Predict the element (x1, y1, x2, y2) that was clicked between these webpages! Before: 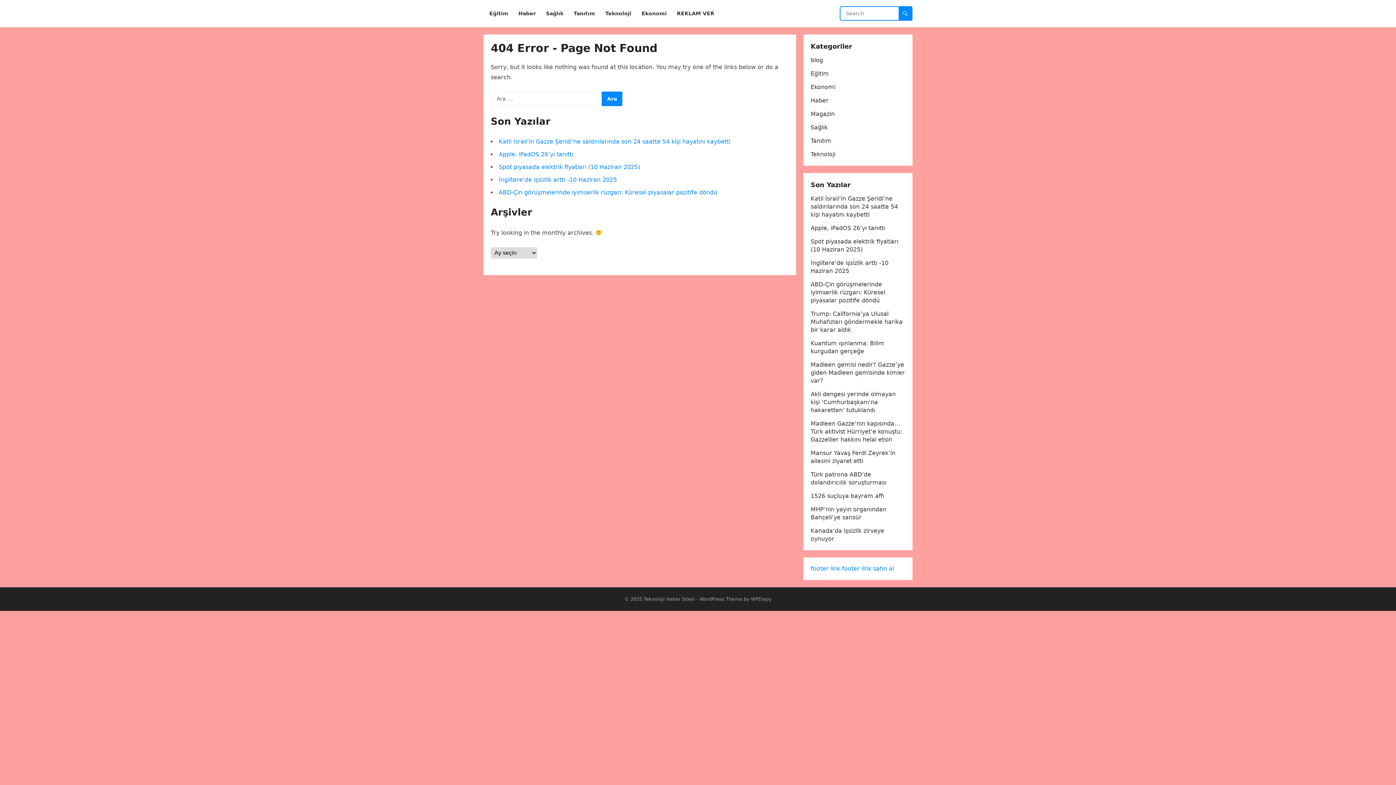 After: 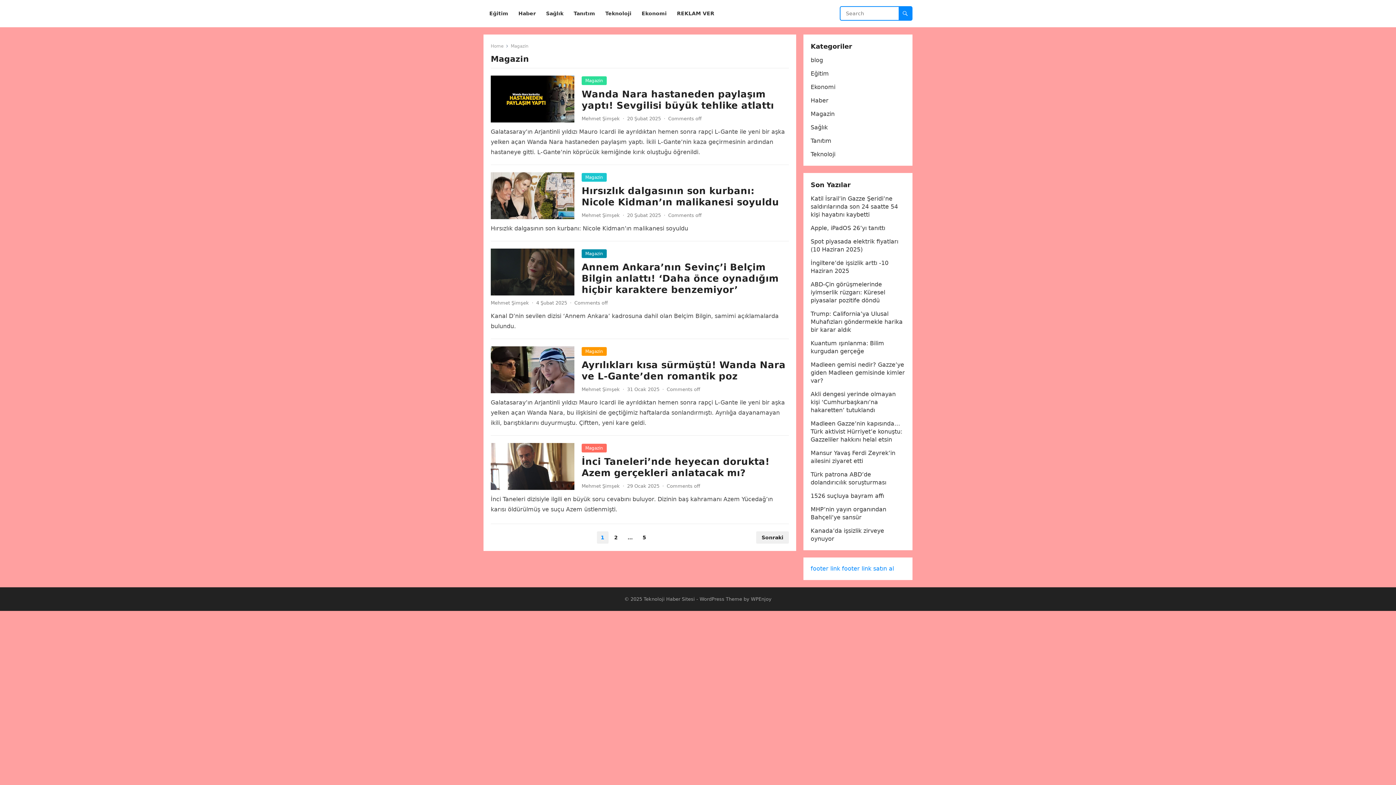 Action: bbox: (810, 110, 834, 117) label: Magazin